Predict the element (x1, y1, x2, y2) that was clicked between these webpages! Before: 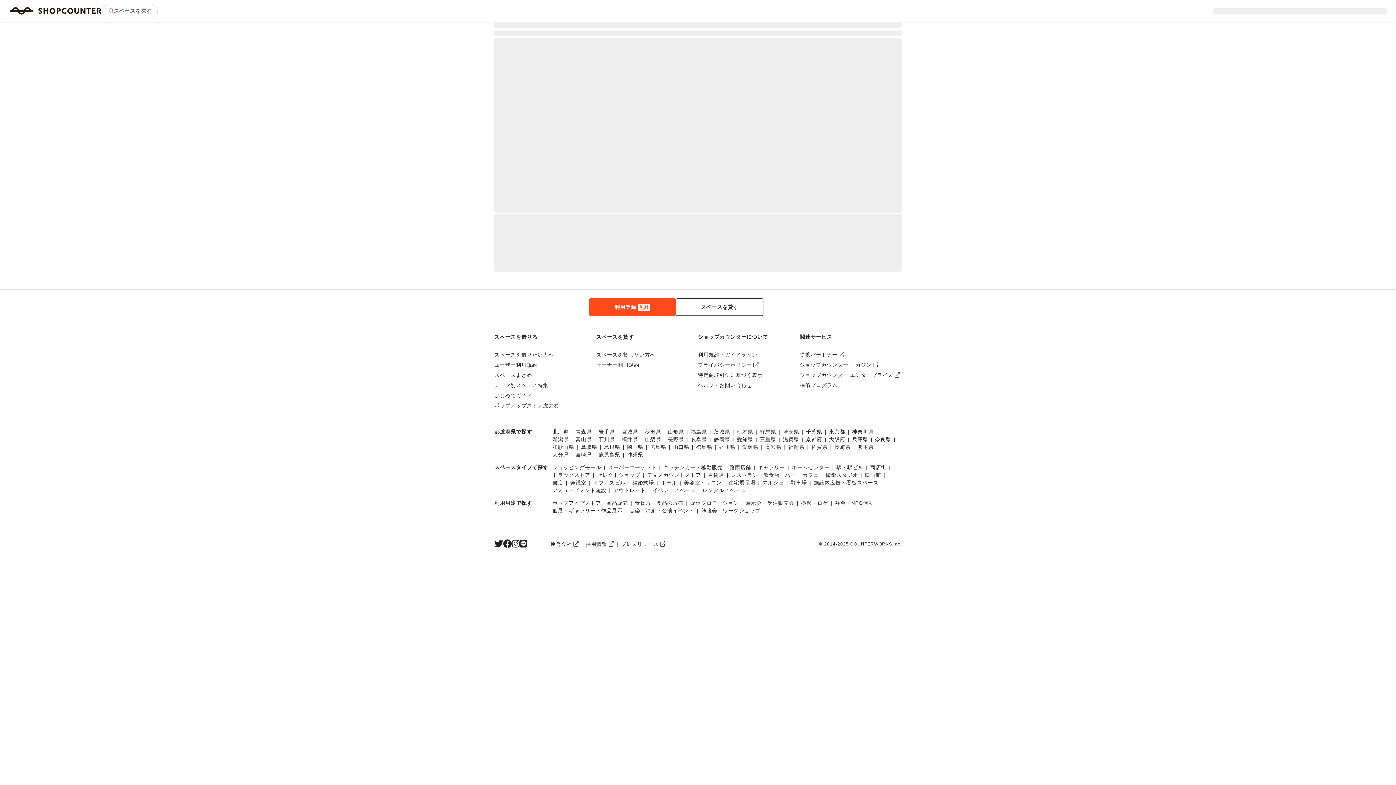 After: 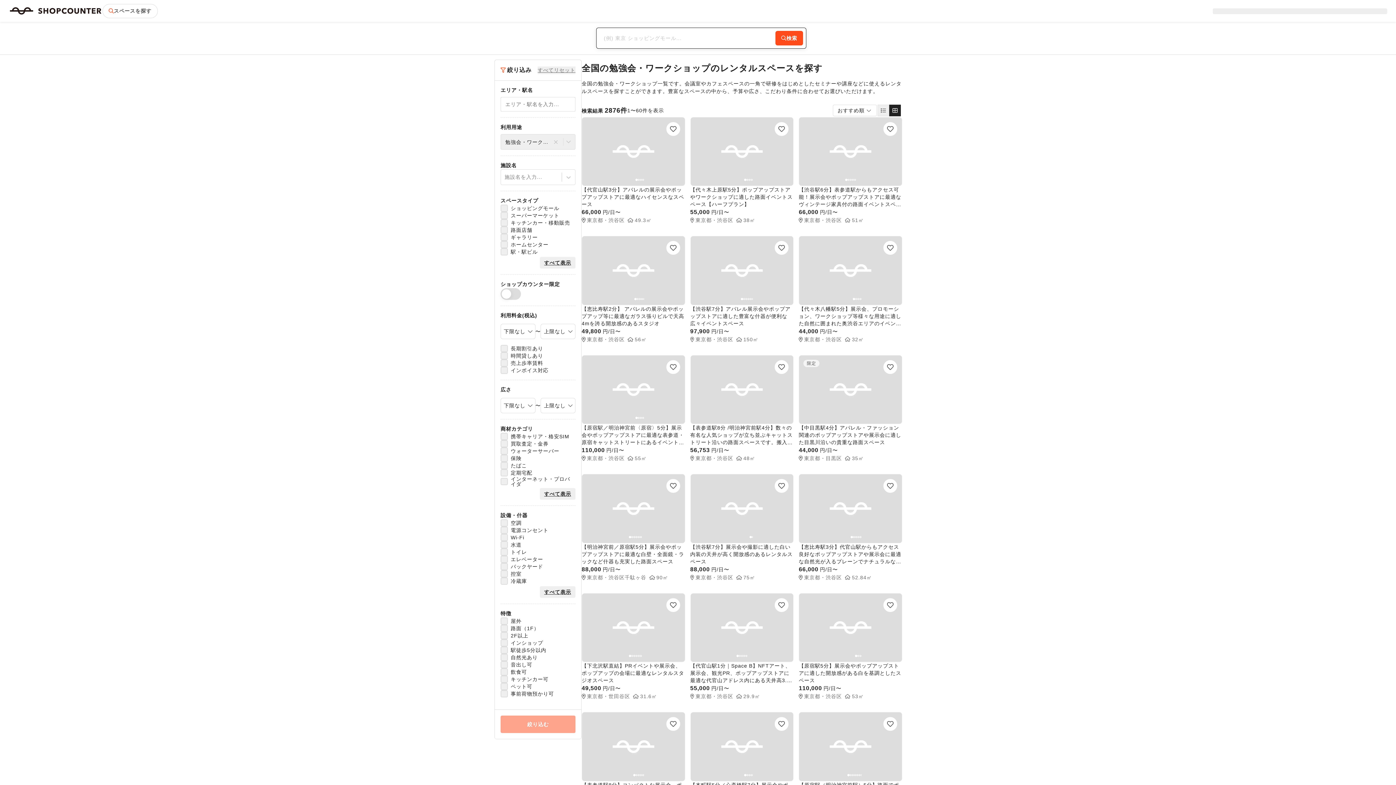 Action: label: 勉強会・ワークショップ bbox: (701, 508, 760, 513)